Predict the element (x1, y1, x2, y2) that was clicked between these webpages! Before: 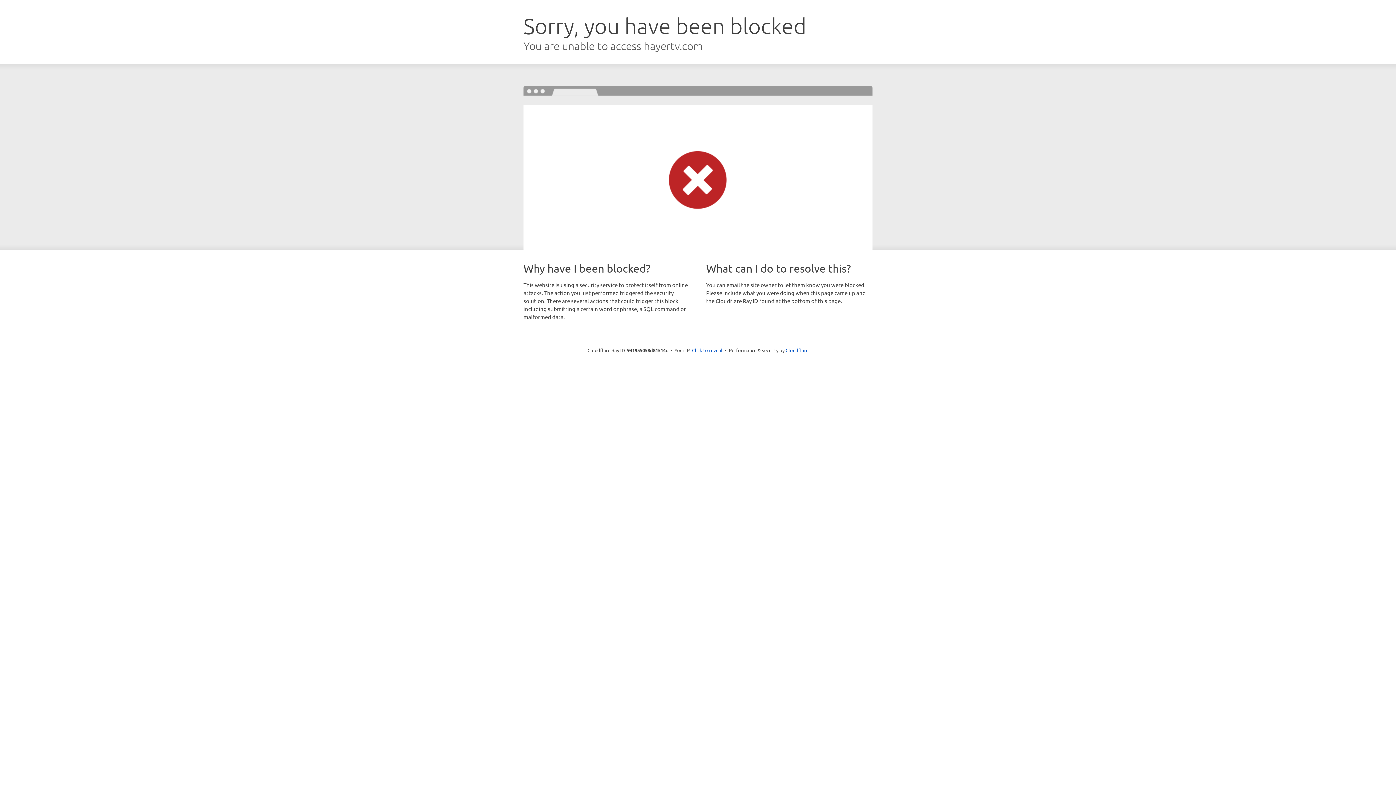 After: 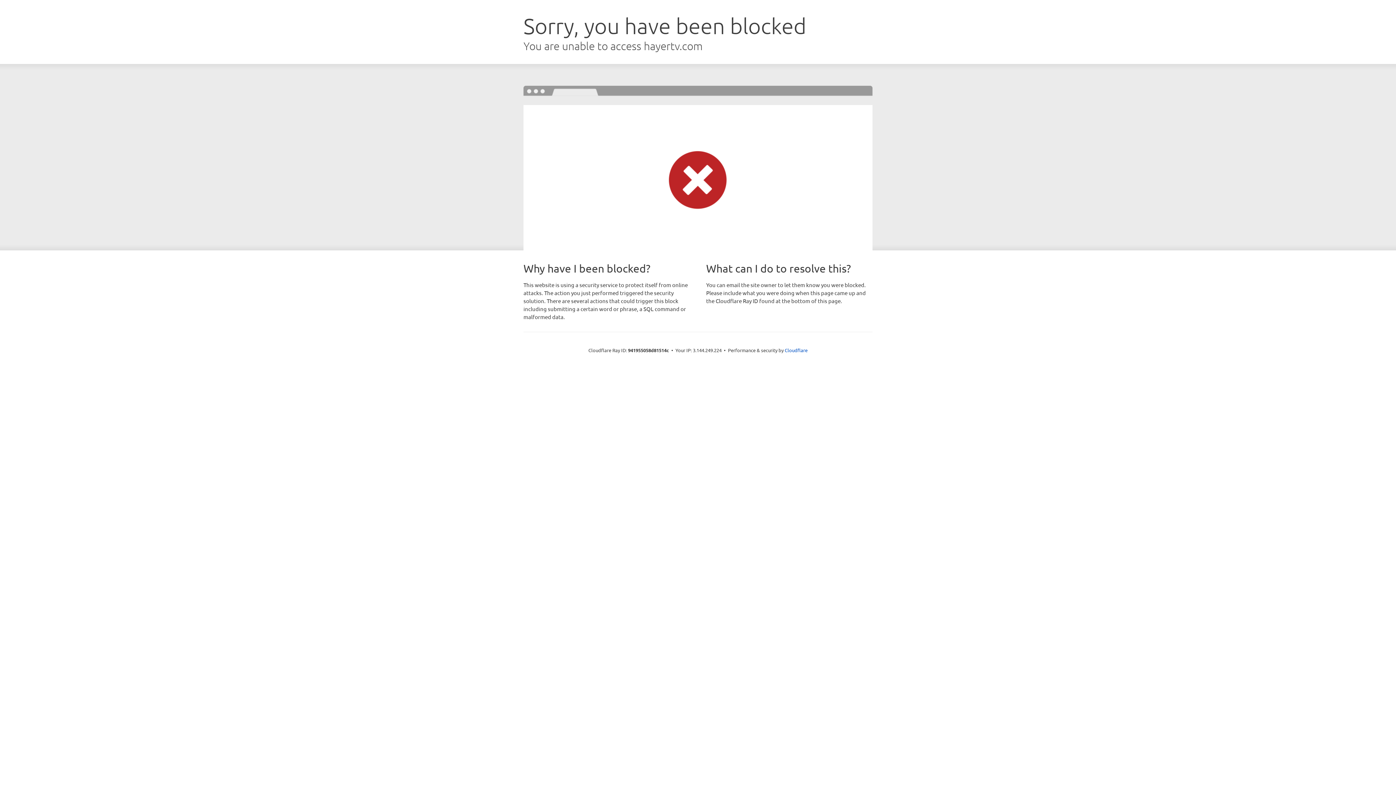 Action: bbox: (692, 346, 722, 353) label: Click to reveal